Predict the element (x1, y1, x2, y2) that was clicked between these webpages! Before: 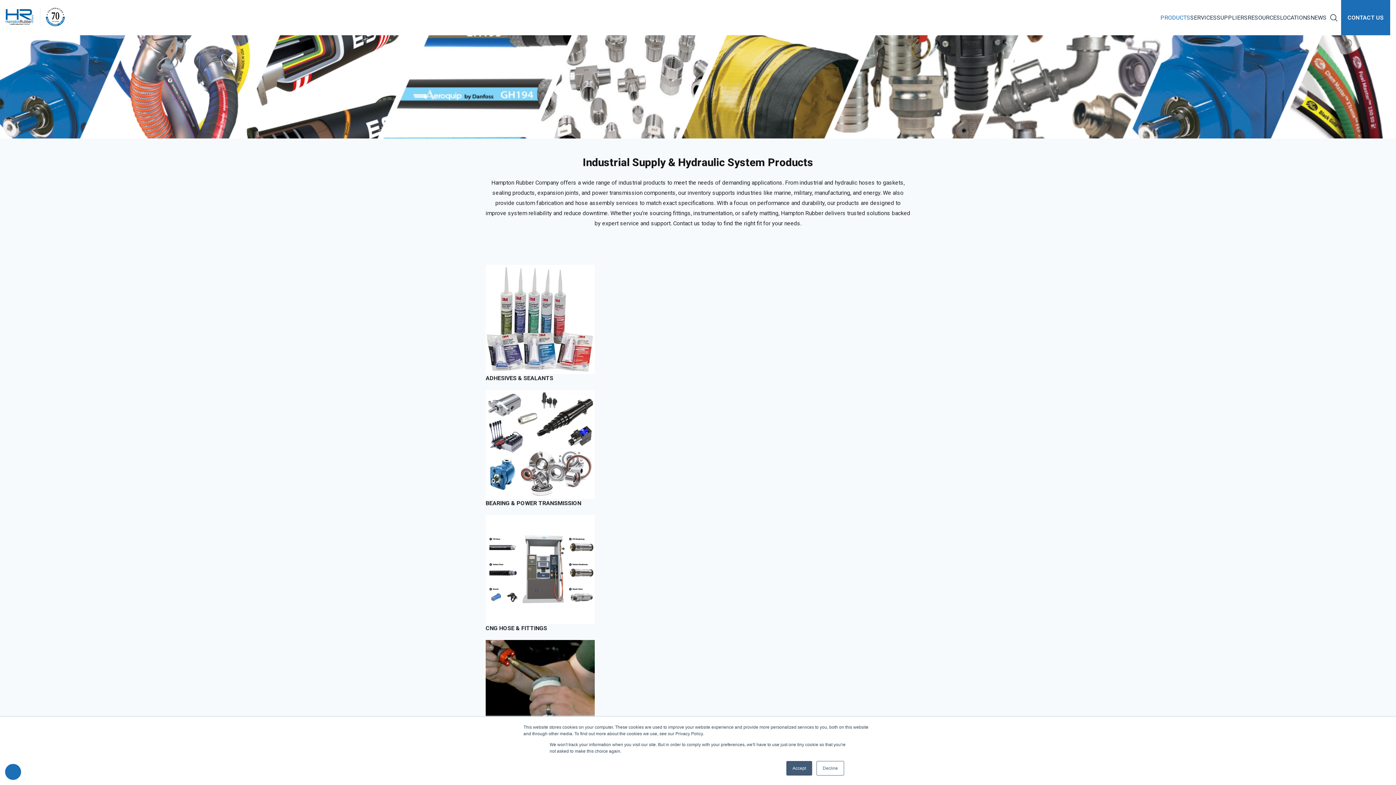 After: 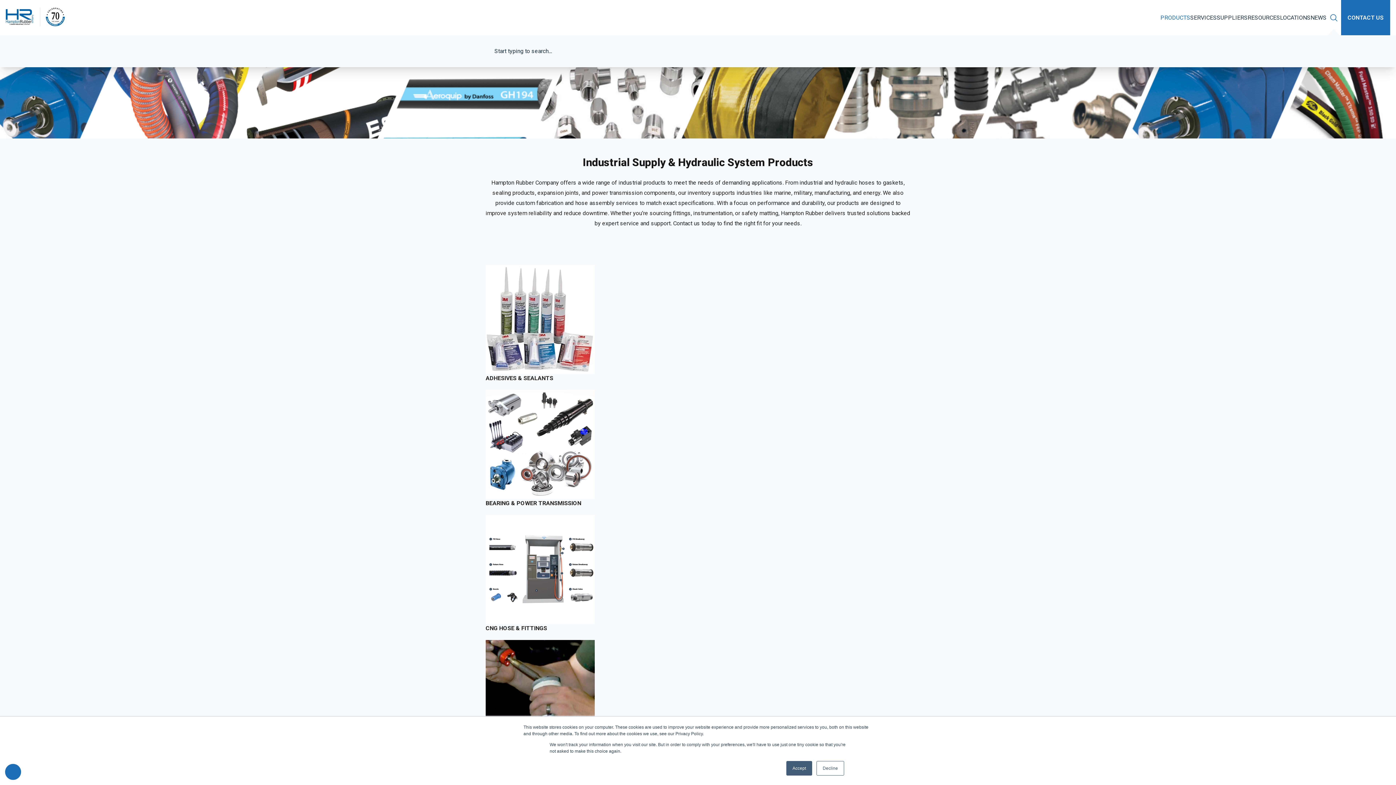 Action: bbox: (1326, 13, 1341, 22)